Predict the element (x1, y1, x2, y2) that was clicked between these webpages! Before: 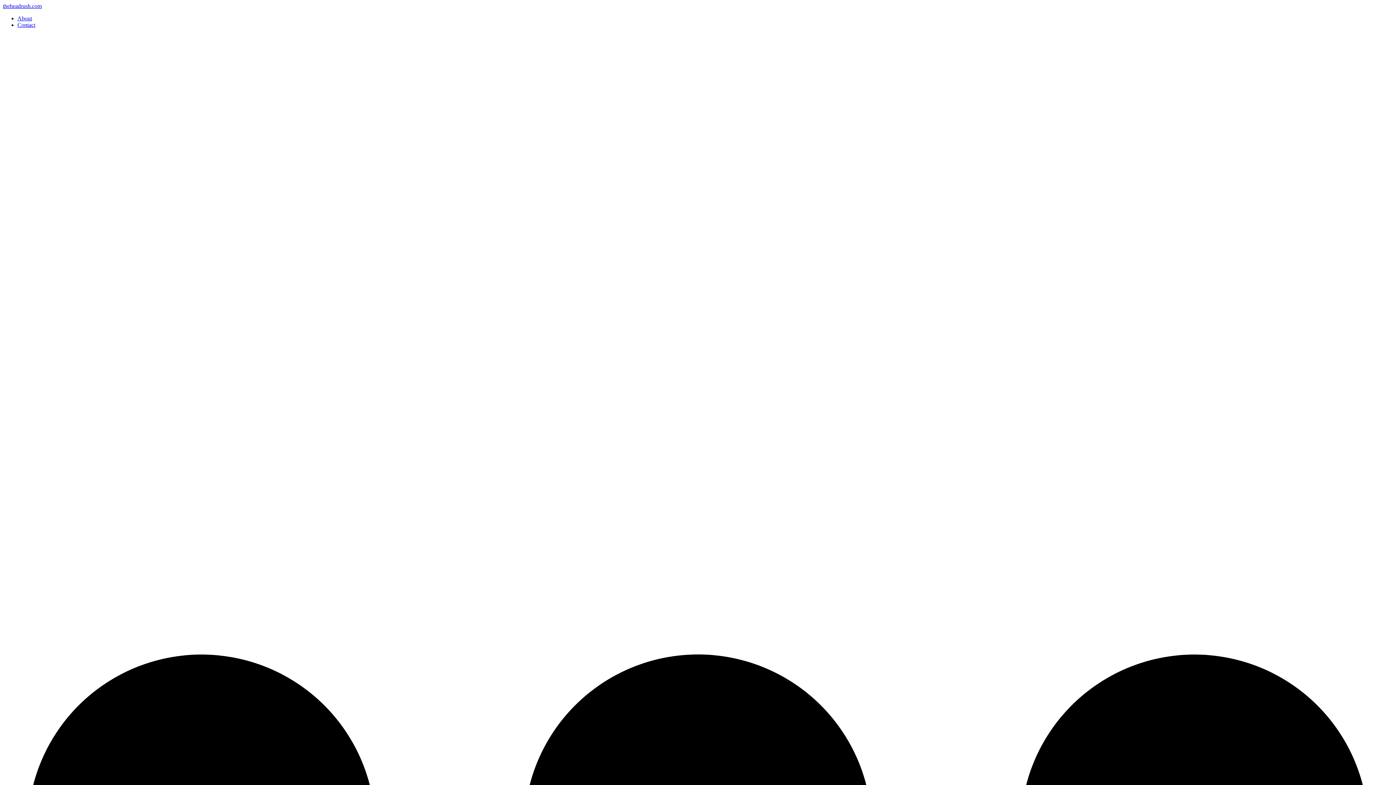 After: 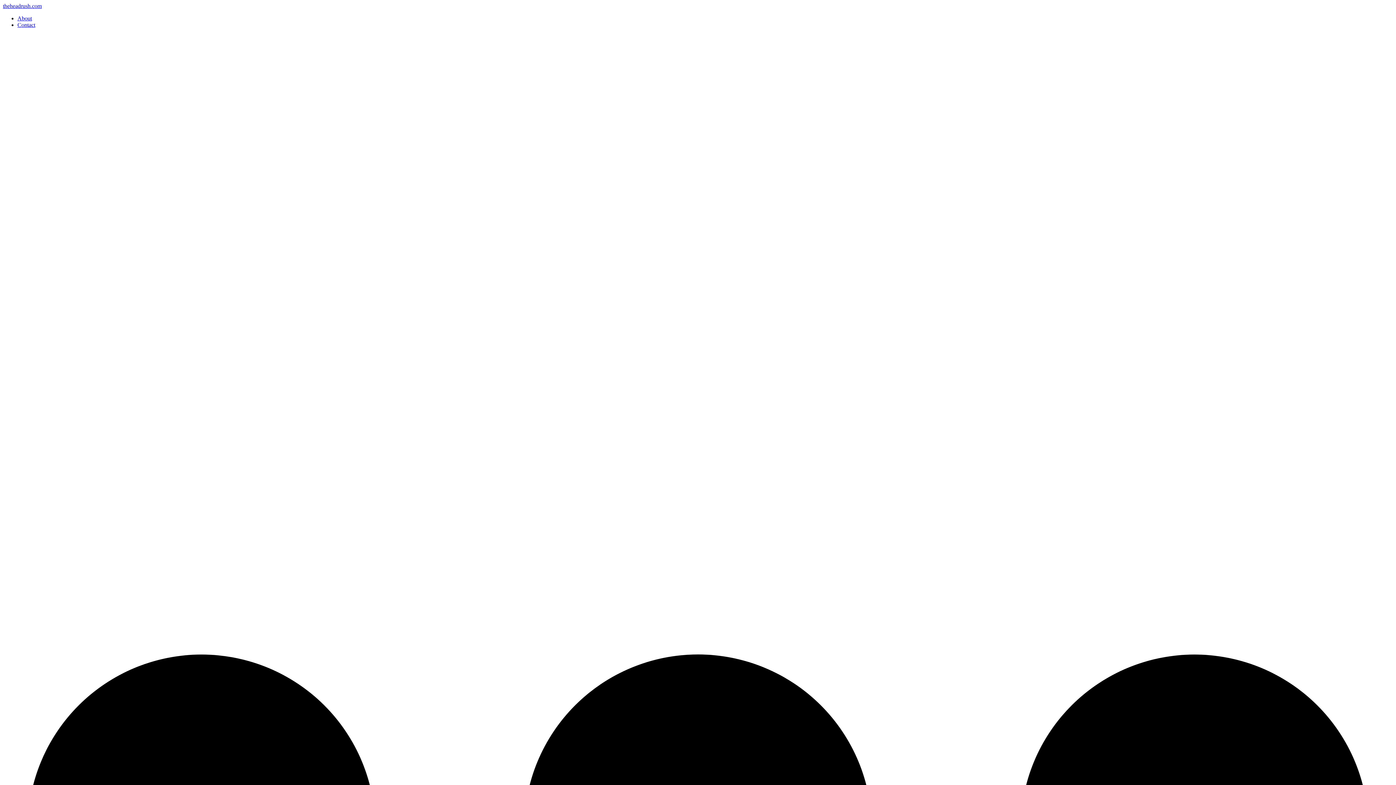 Action: bbox: (17, 15, 32, 21) label: About